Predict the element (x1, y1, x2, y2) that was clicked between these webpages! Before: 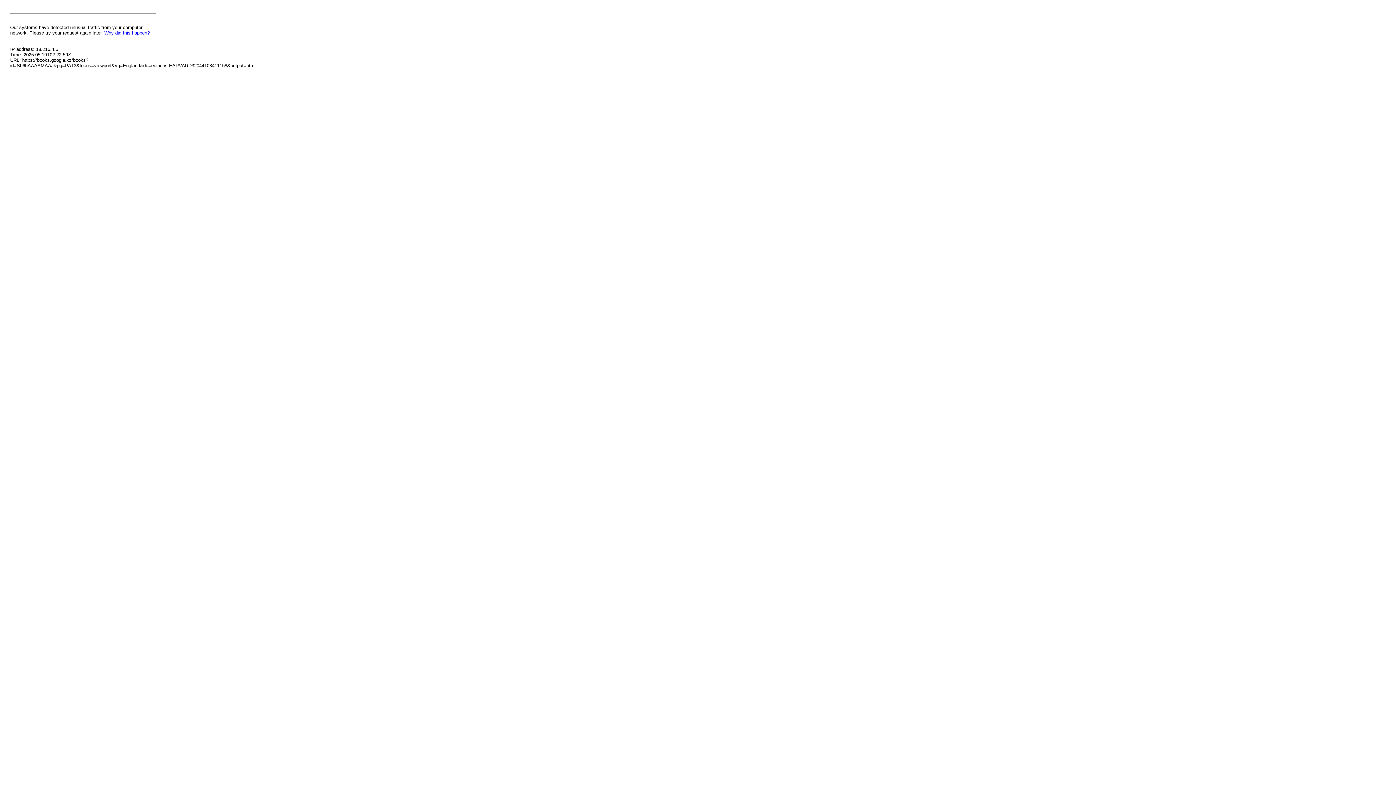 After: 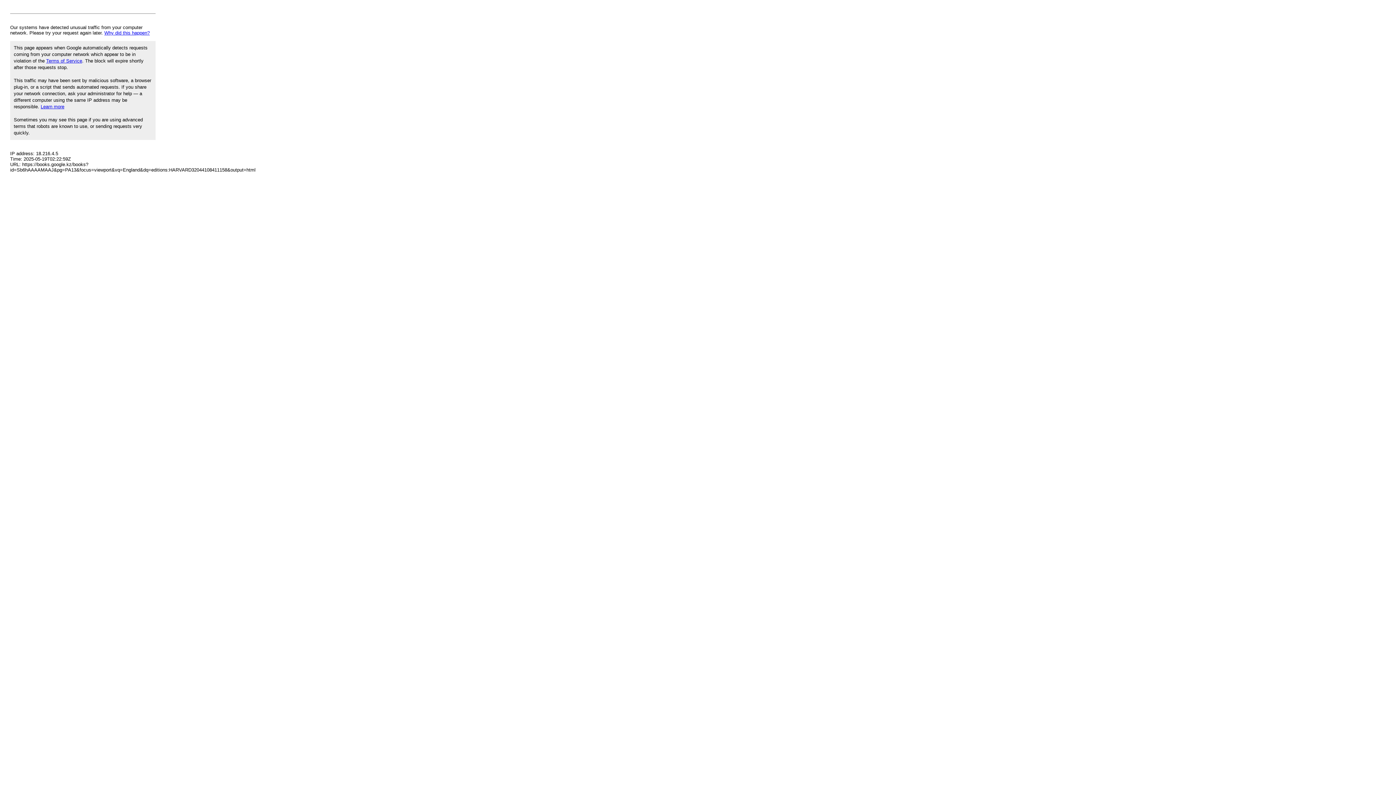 Action: bbox: (104, 30, 149, 35) label: Why did this happen?